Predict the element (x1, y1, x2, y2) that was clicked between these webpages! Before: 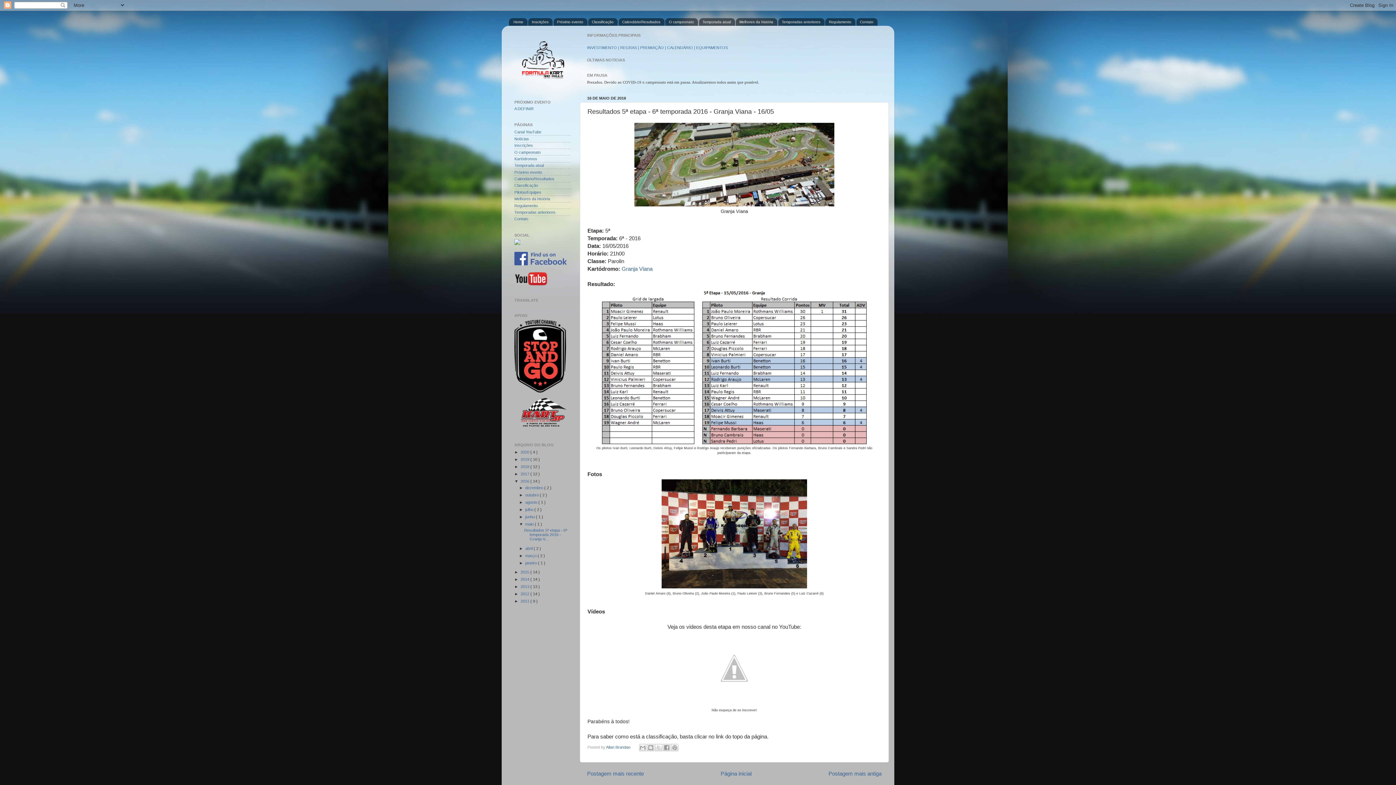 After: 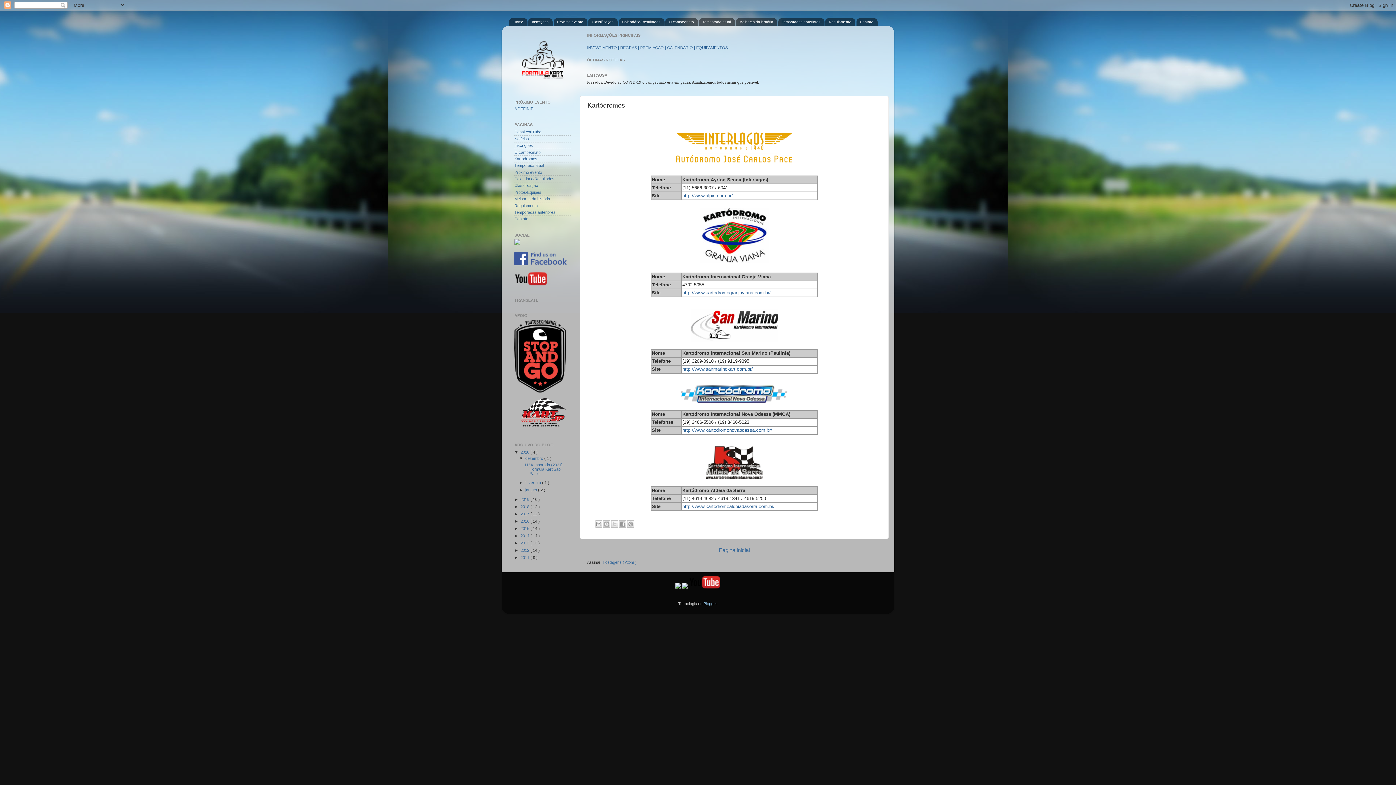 Action: label: Kartódromos bbox: (514, 156, 537, 161)